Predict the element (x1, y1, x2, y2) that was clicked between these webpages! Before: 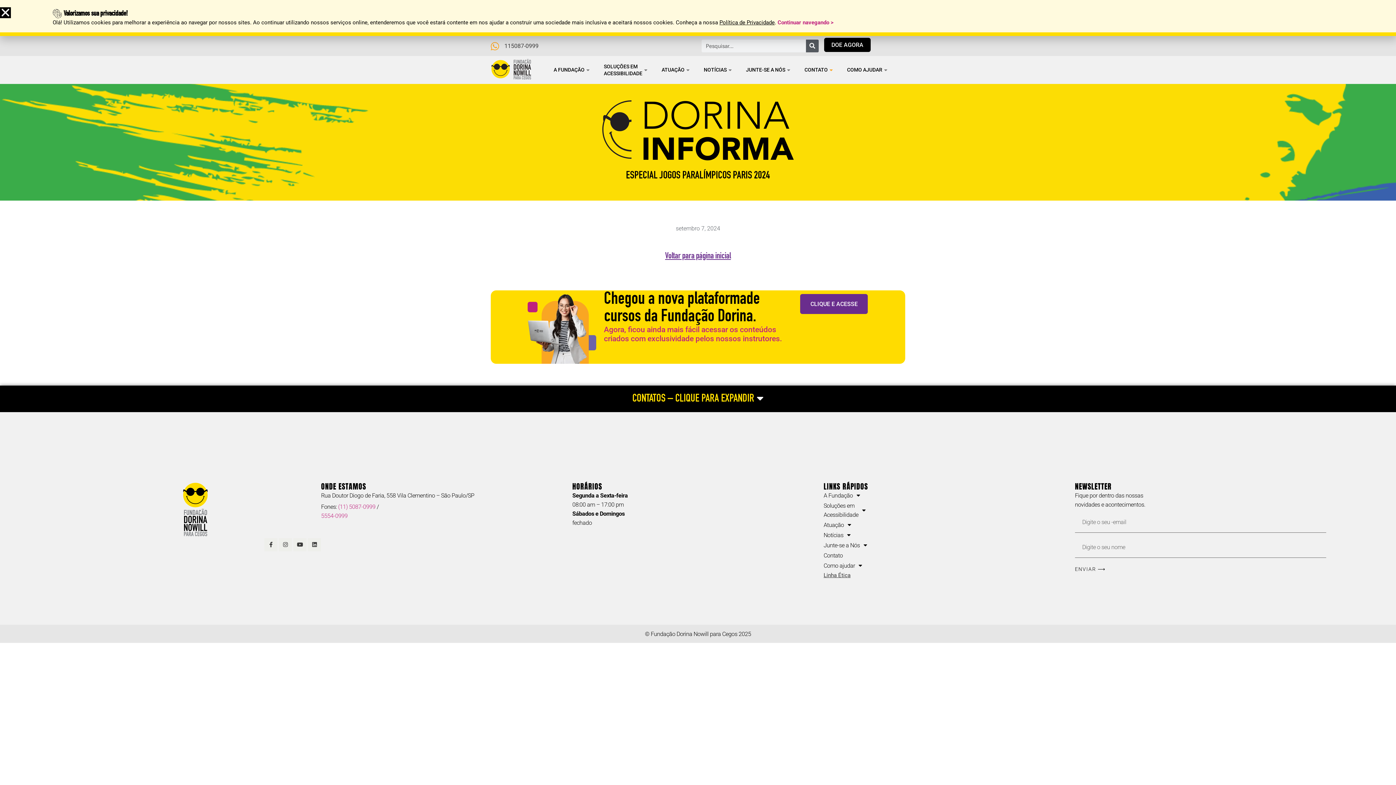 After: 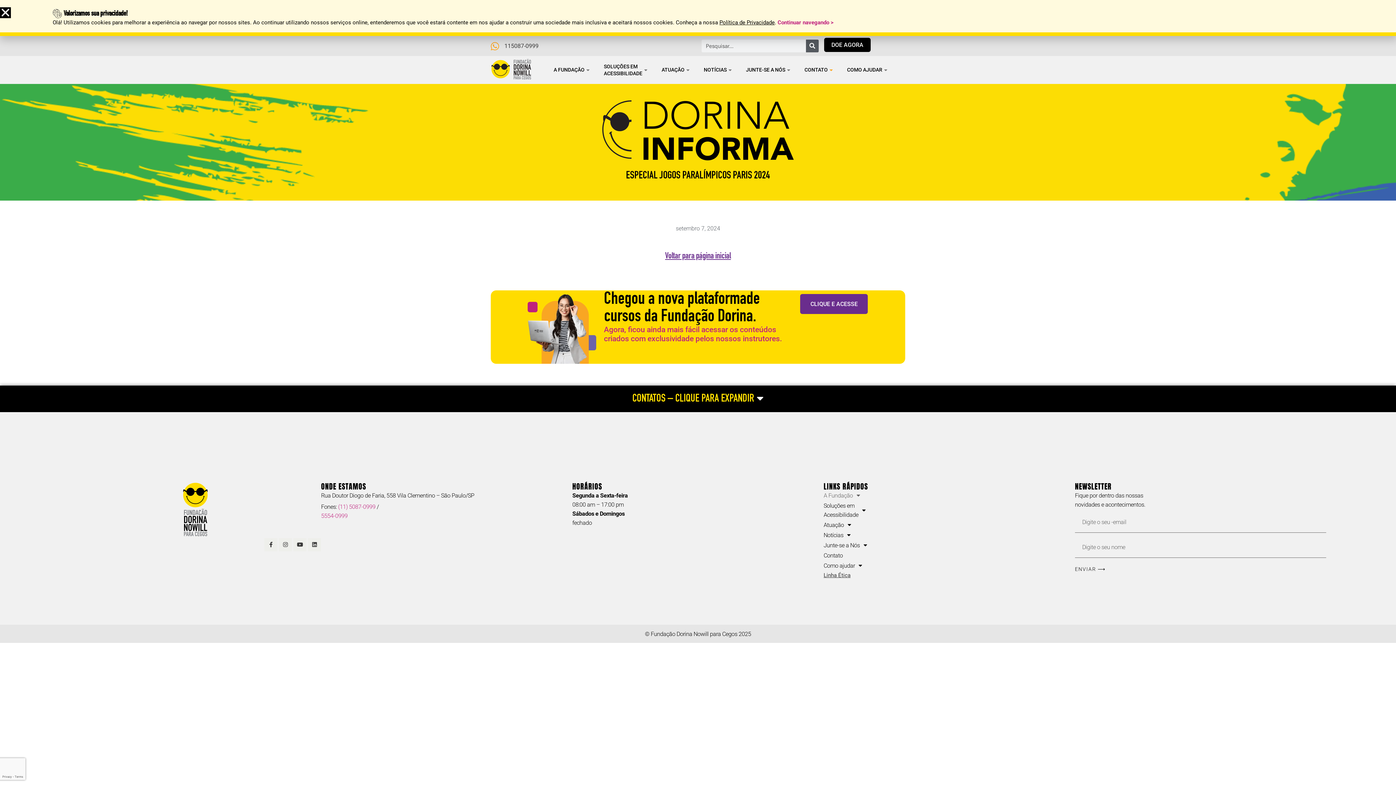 Action: bbox: (823, 455, 1075, 464) label: A Fundação